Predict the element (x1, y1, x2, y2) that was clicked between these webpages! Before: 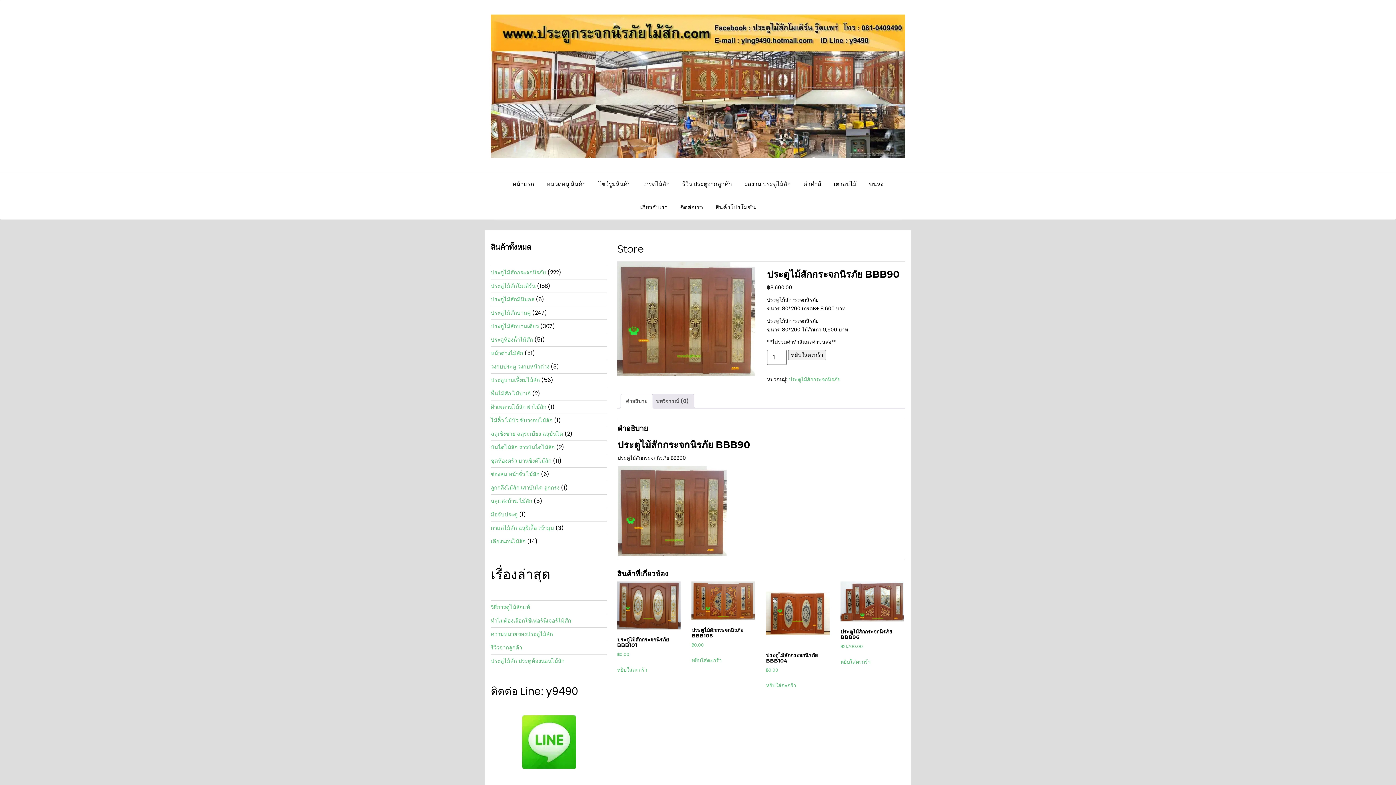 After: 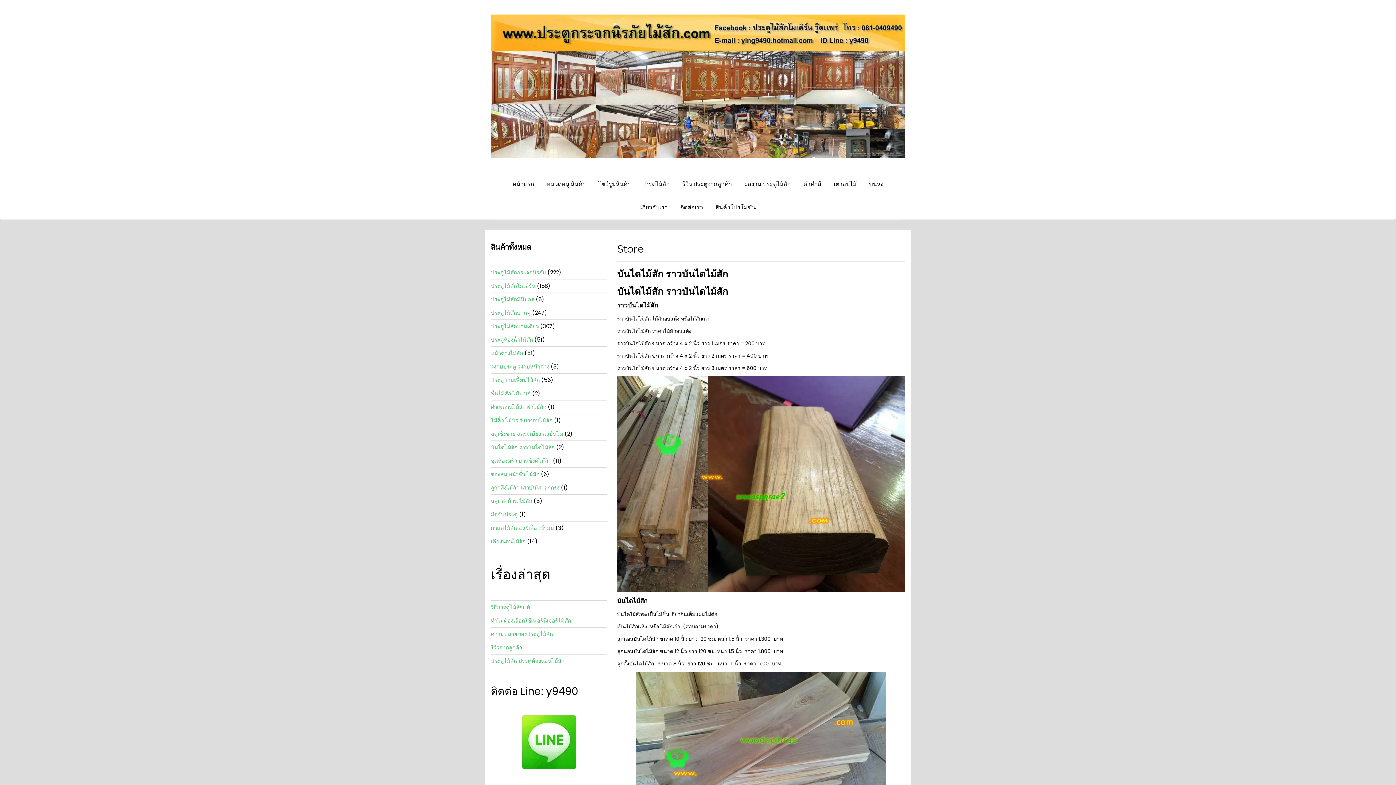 Action: label: บันไดไม้สัก ราวบันไดไม้สัก bbox: (490, 443, 554, 451)